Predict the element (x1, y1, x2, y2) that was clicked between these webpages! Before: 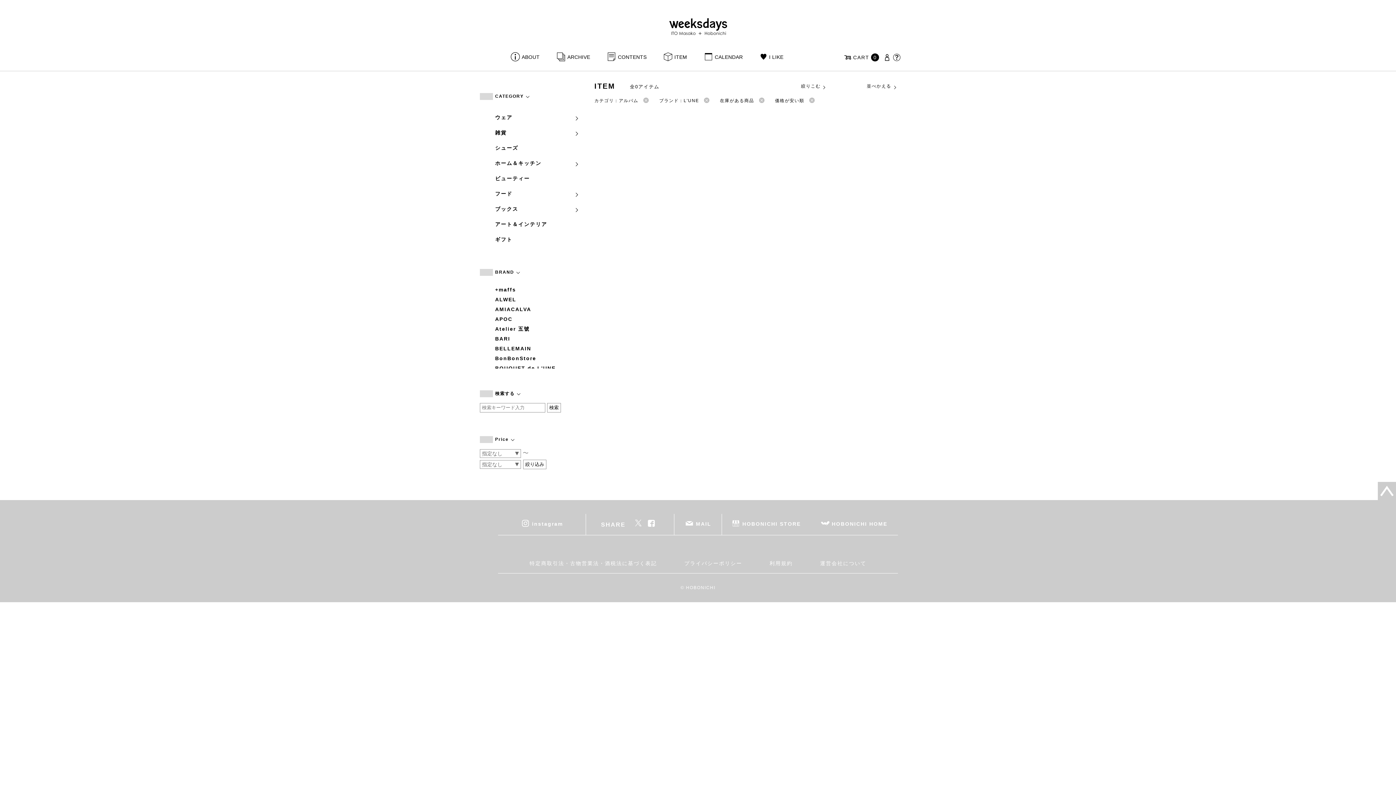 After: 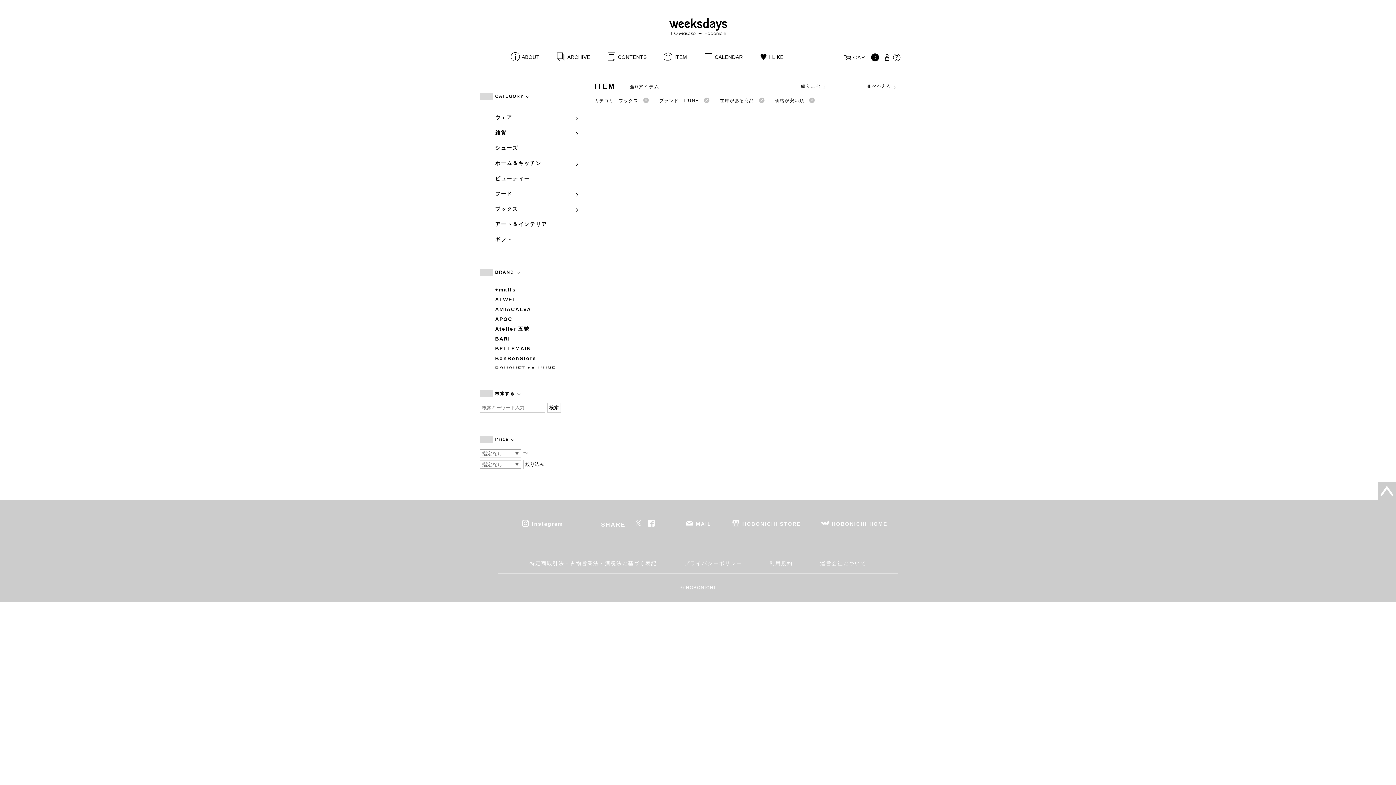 Action: bbox: (495, 201, 579, 216) label: ブックス